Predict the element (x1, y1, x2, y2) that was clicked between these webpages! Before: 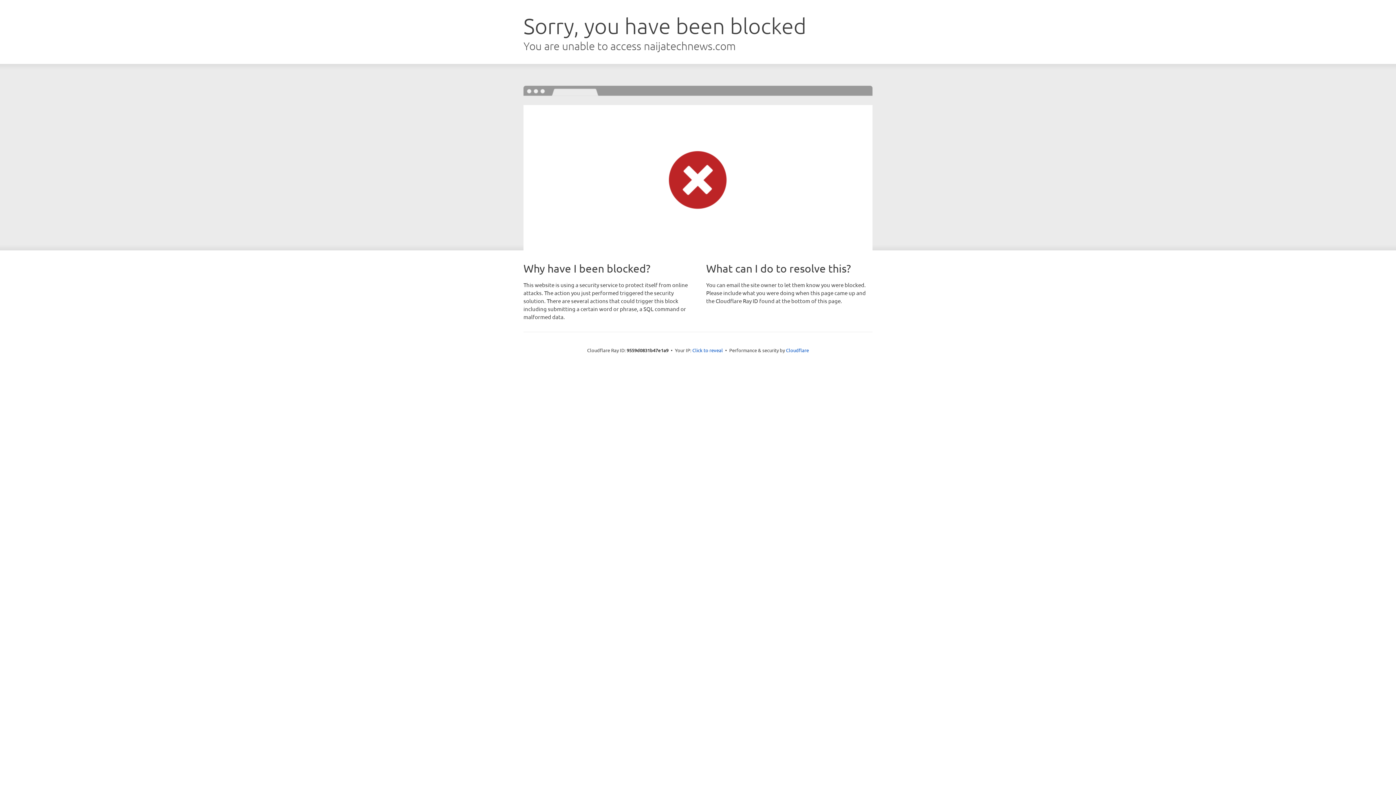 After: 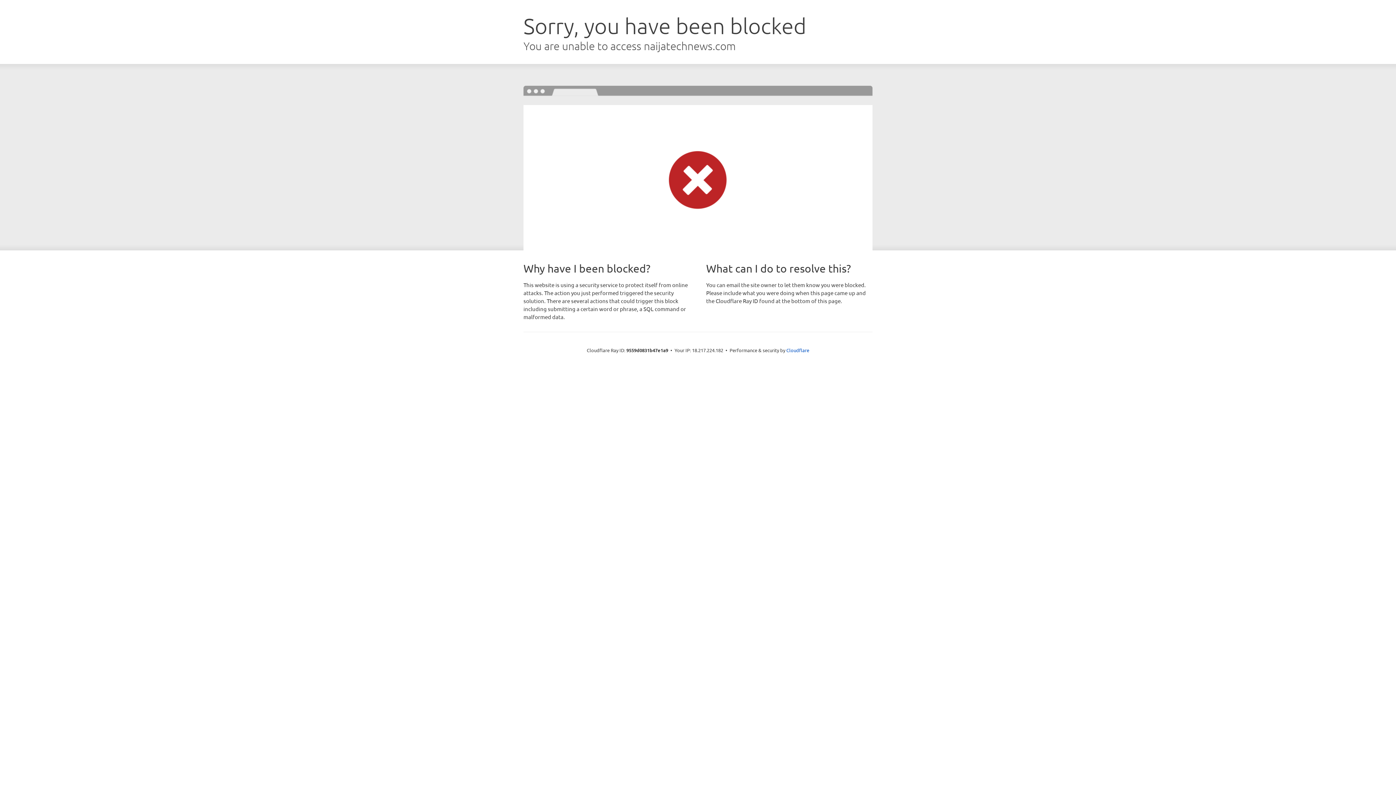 Action: bbox: (692, 346, 723, 353) label: Click to reveal